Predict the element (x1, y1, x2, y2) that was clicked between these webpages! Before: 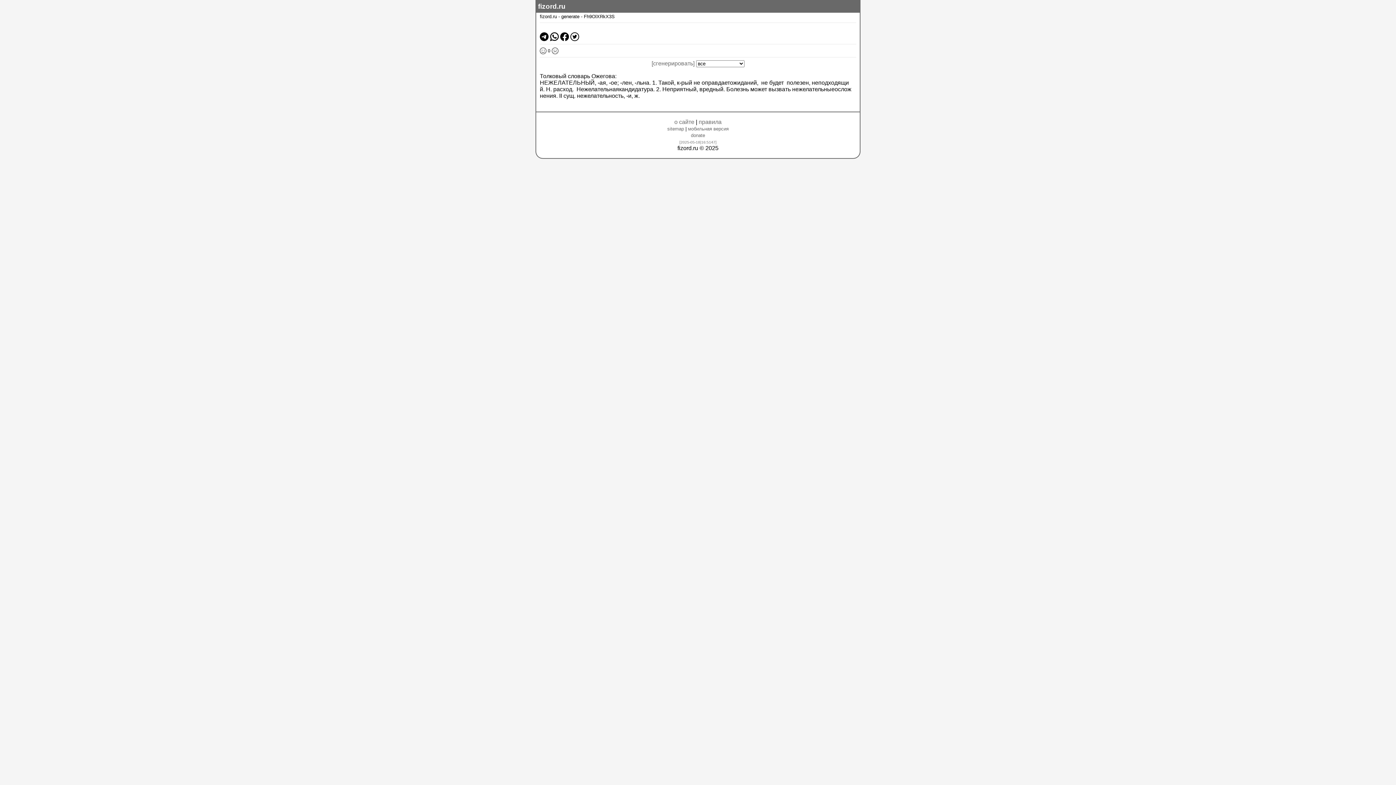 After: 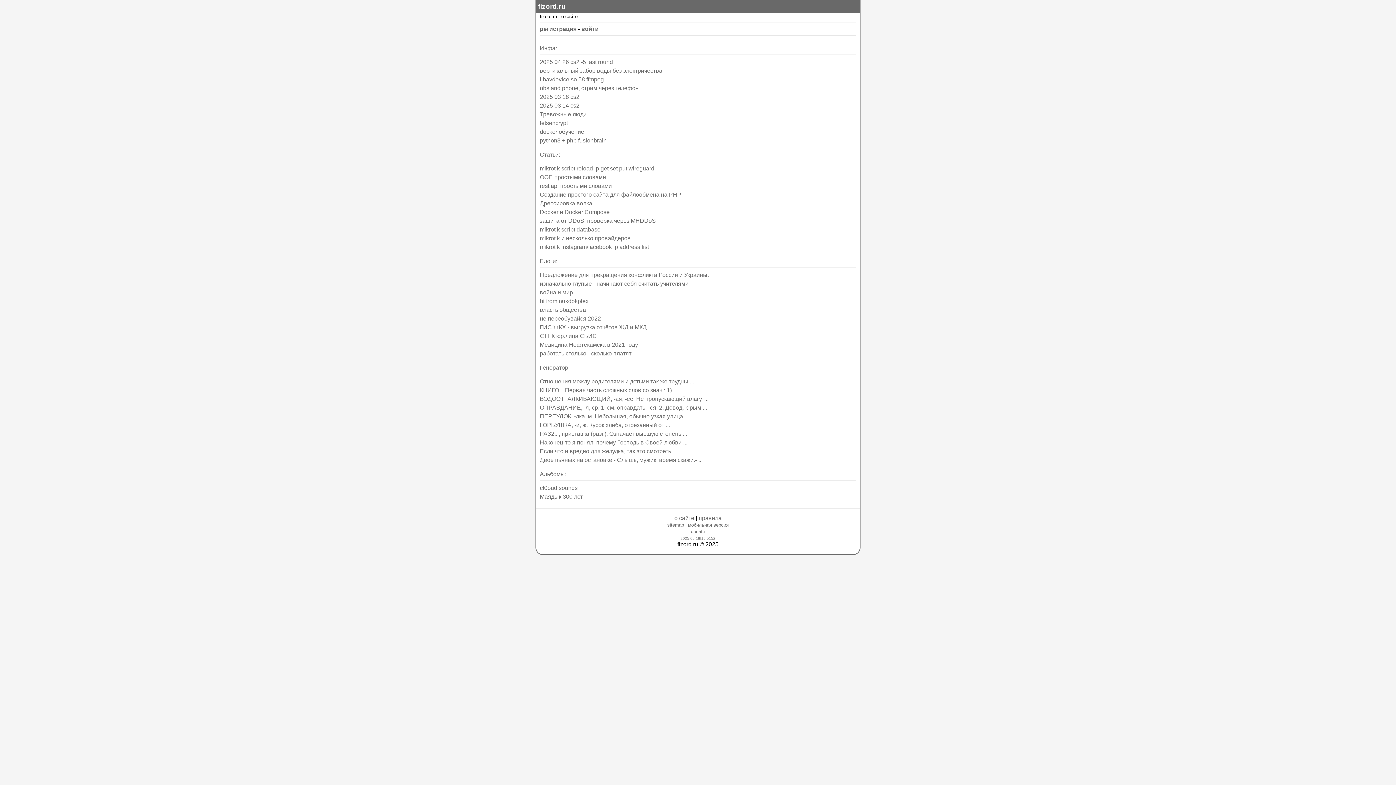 Action: bbox: (674, 118, 694, 125) label: о сайте